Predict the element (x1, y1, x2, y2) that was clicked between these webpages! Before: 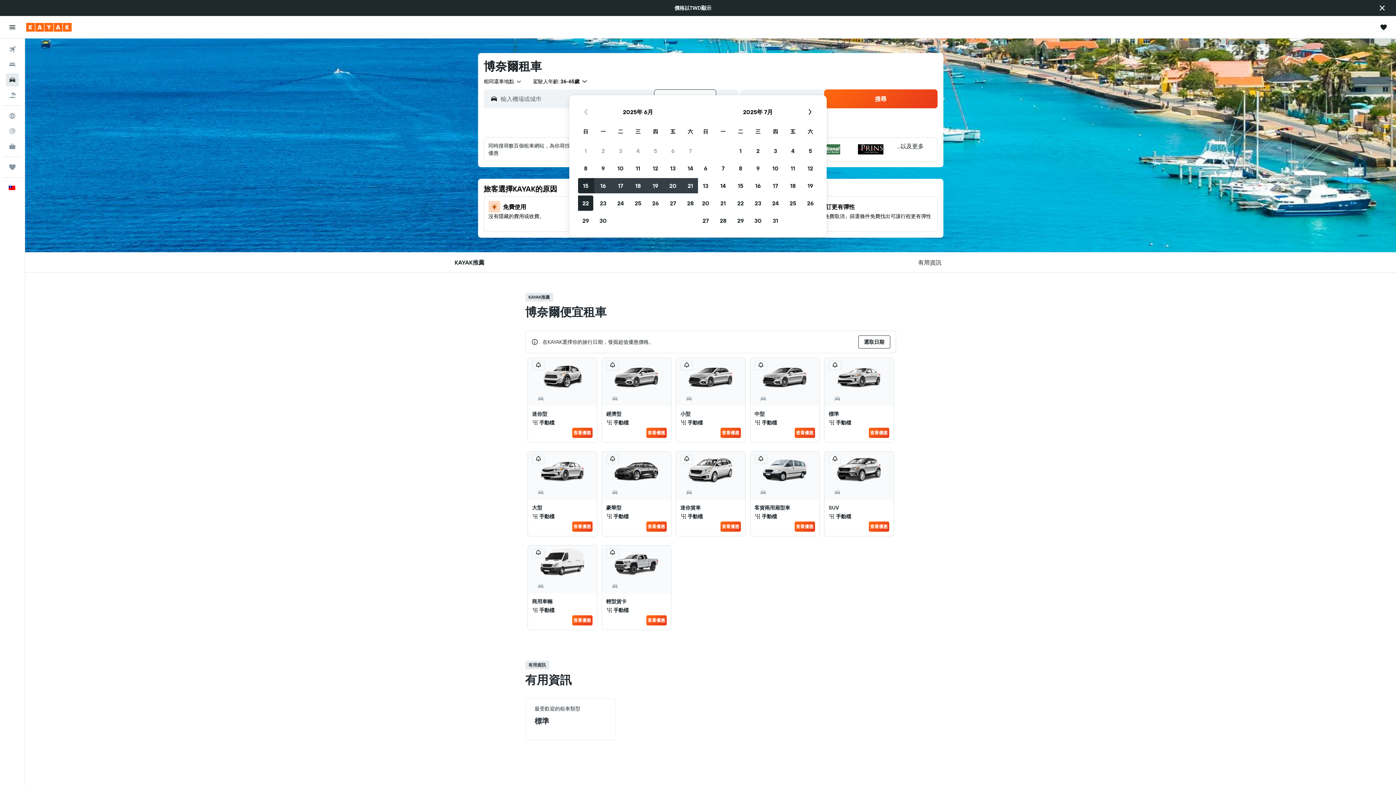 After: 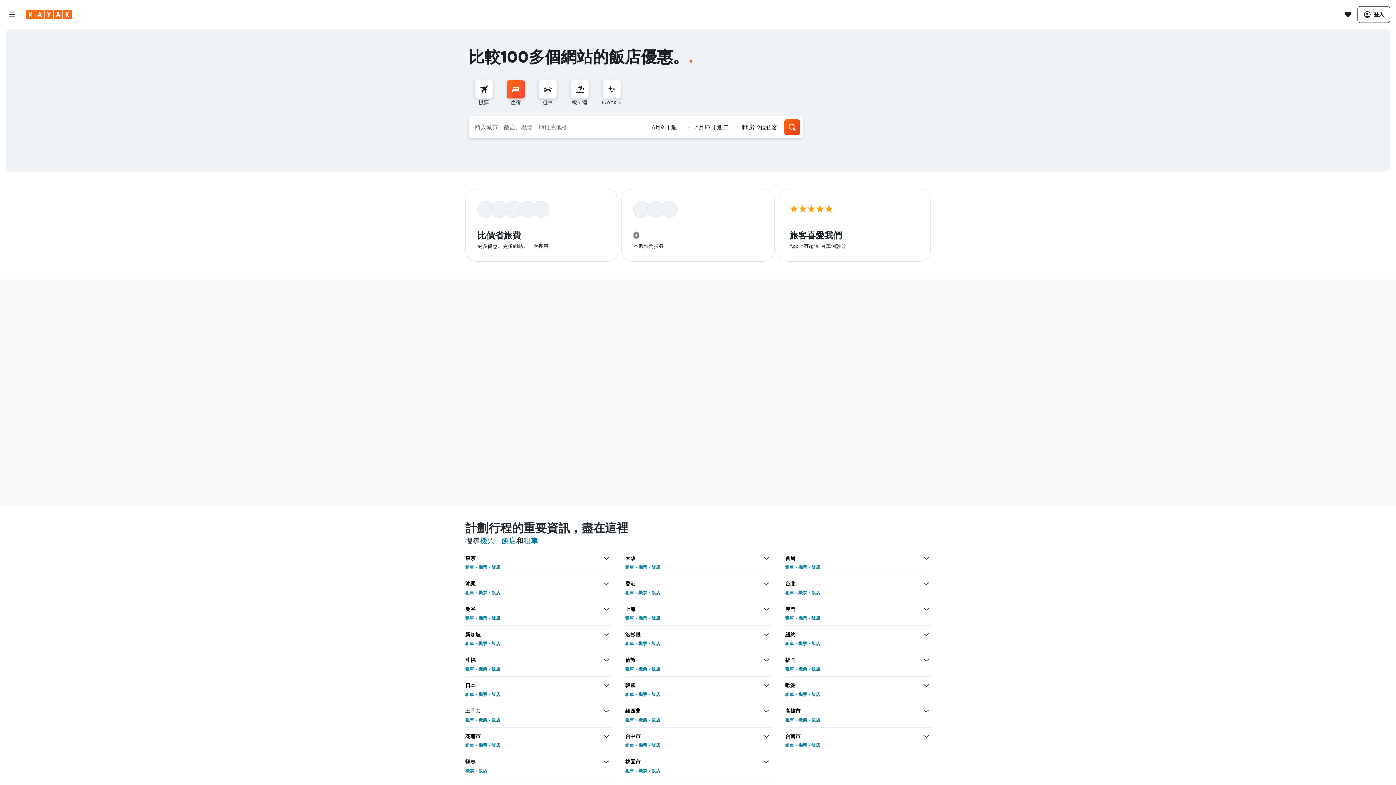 Action: label: 前往kayak​首頁 bbox: (26, 22, 71, 31)